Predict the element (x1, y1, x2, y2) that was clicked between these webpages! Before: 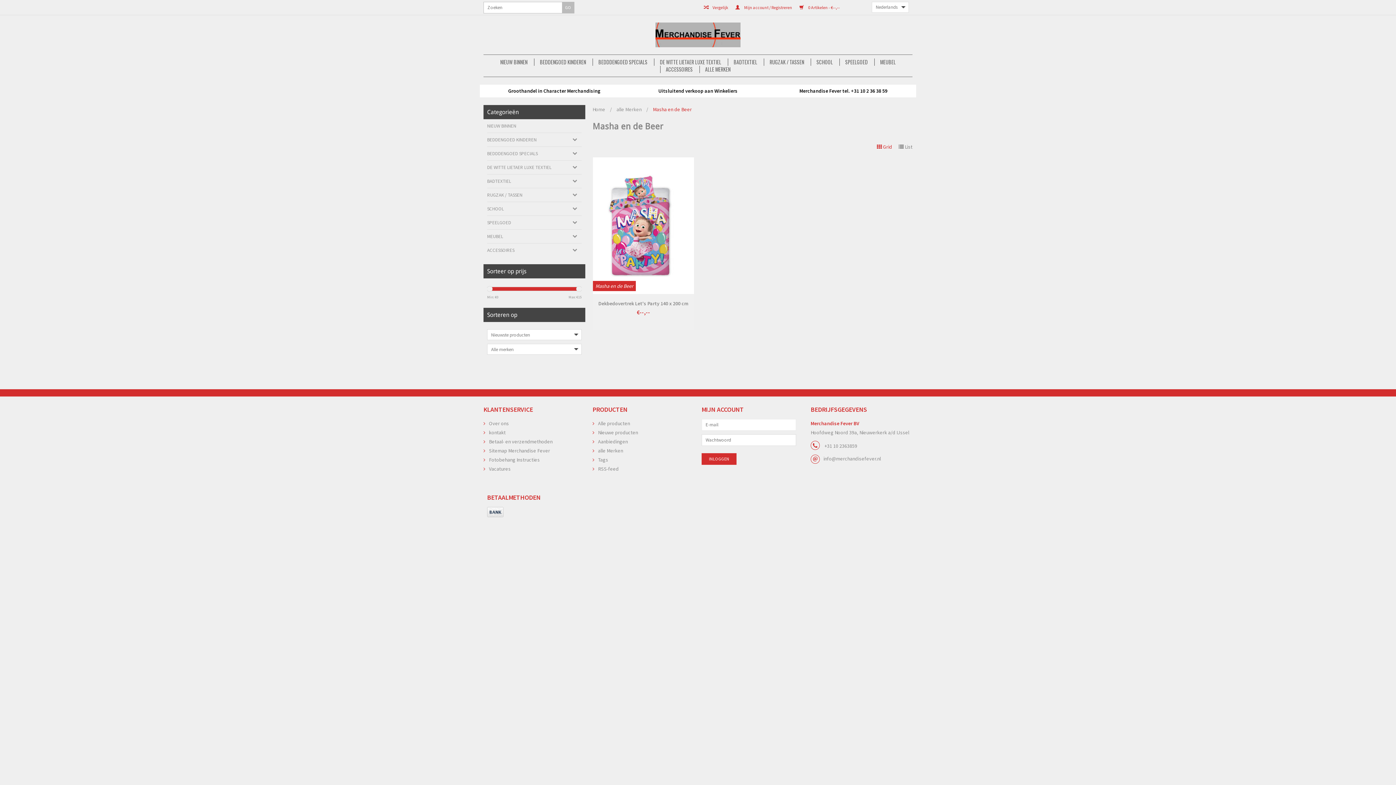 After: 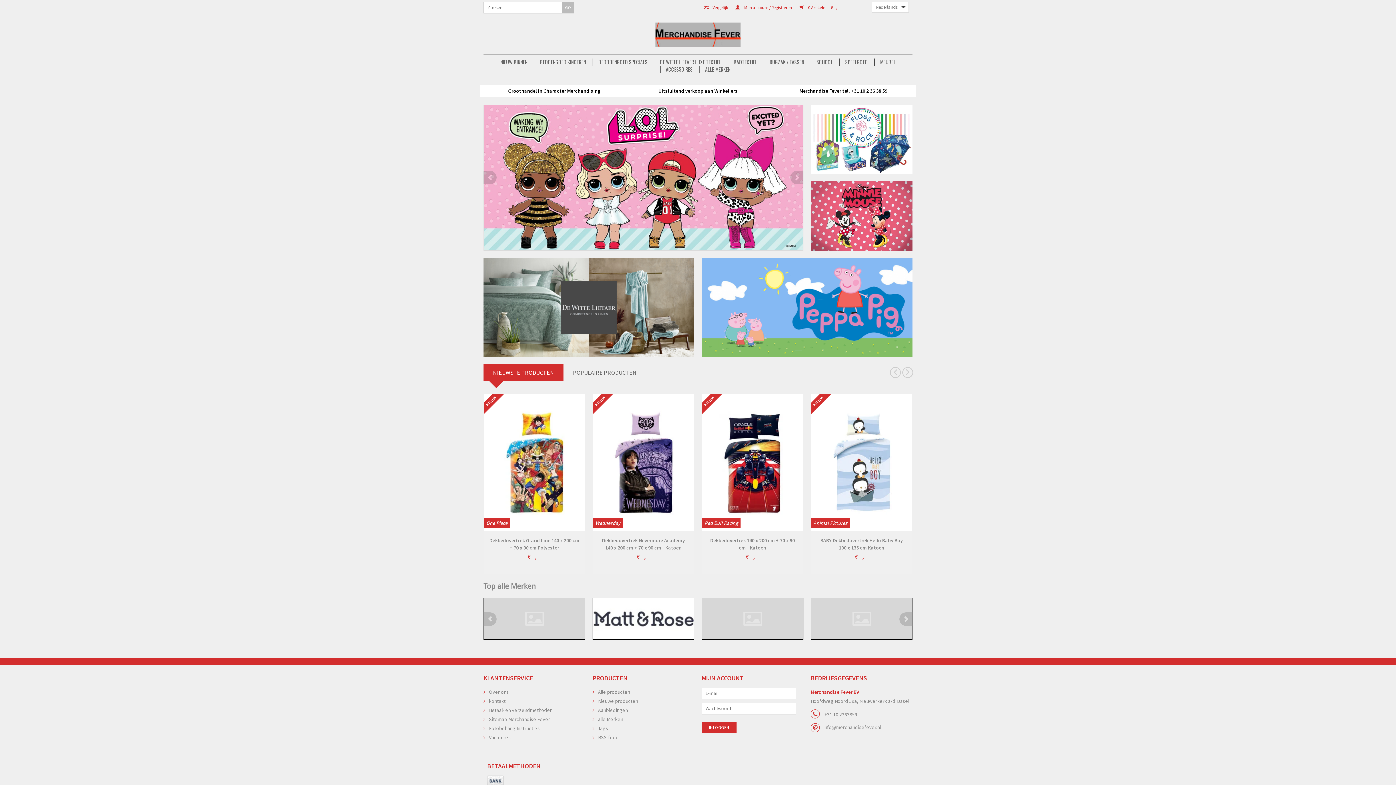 Action: bbox: (592, 106, 605, 112) label: Home